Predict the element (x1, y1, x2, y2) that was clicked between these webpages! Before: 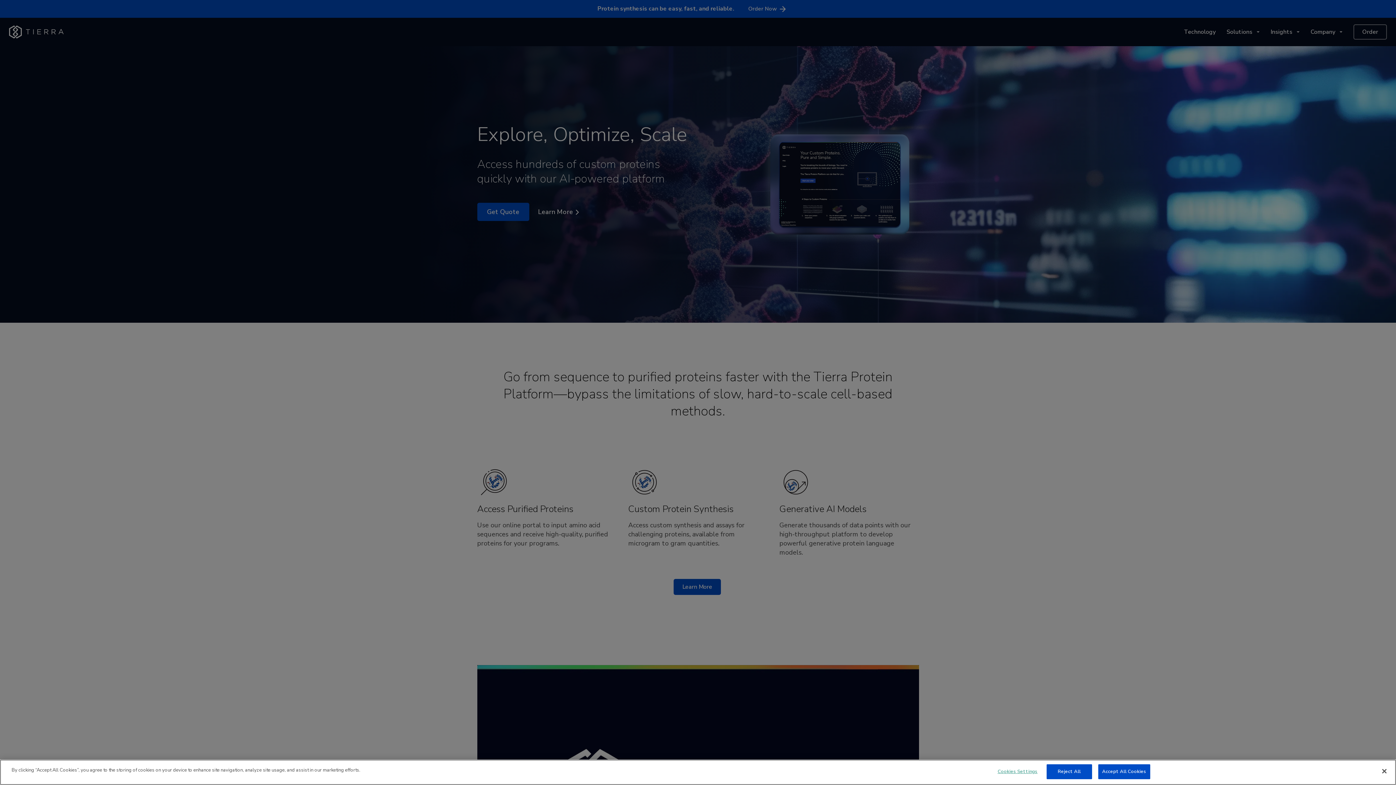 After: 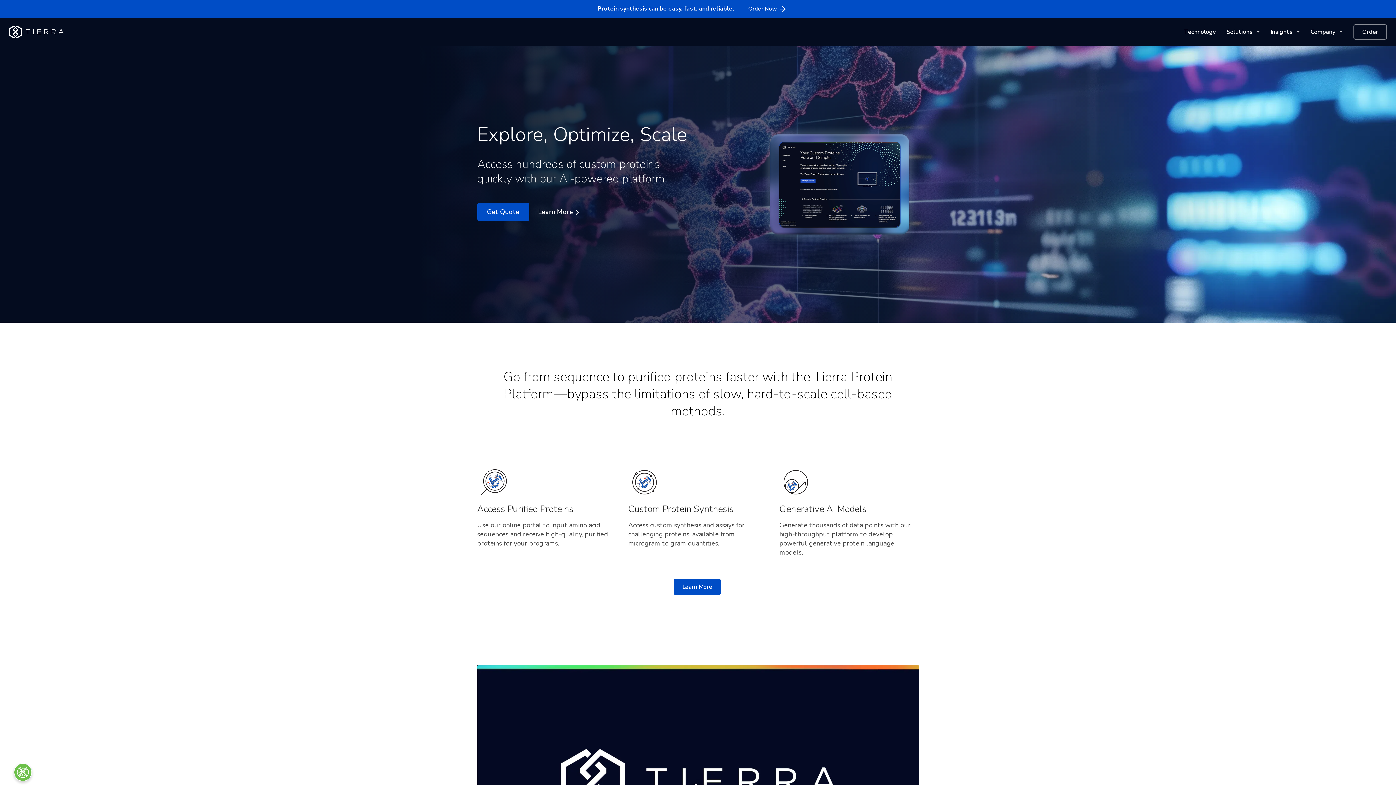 Action: bbox: (1046, 764, 1092, 779) label: Reject All